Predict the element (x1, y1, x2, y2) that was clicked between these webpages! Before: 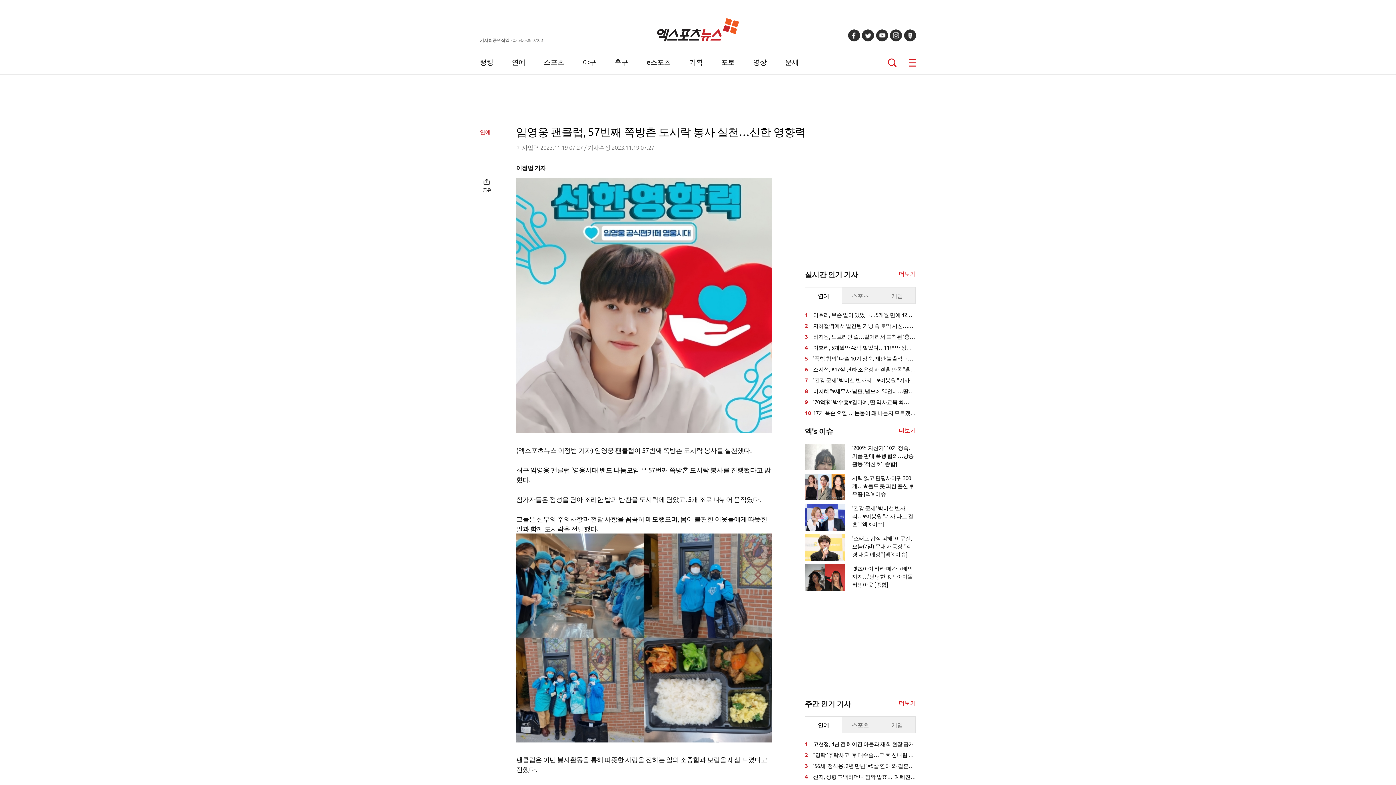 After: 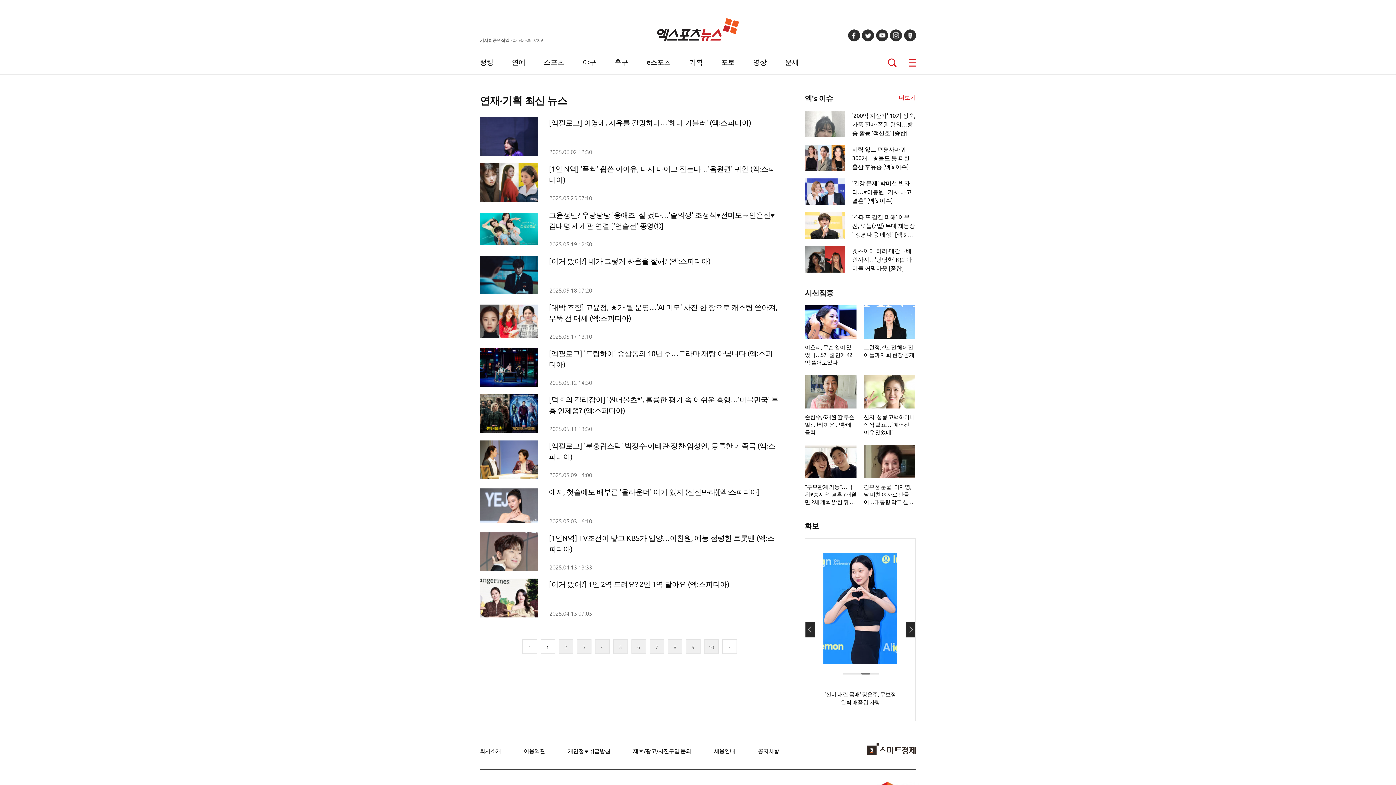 Action: label: 기획 bbox: (689, 57, 702, 66)